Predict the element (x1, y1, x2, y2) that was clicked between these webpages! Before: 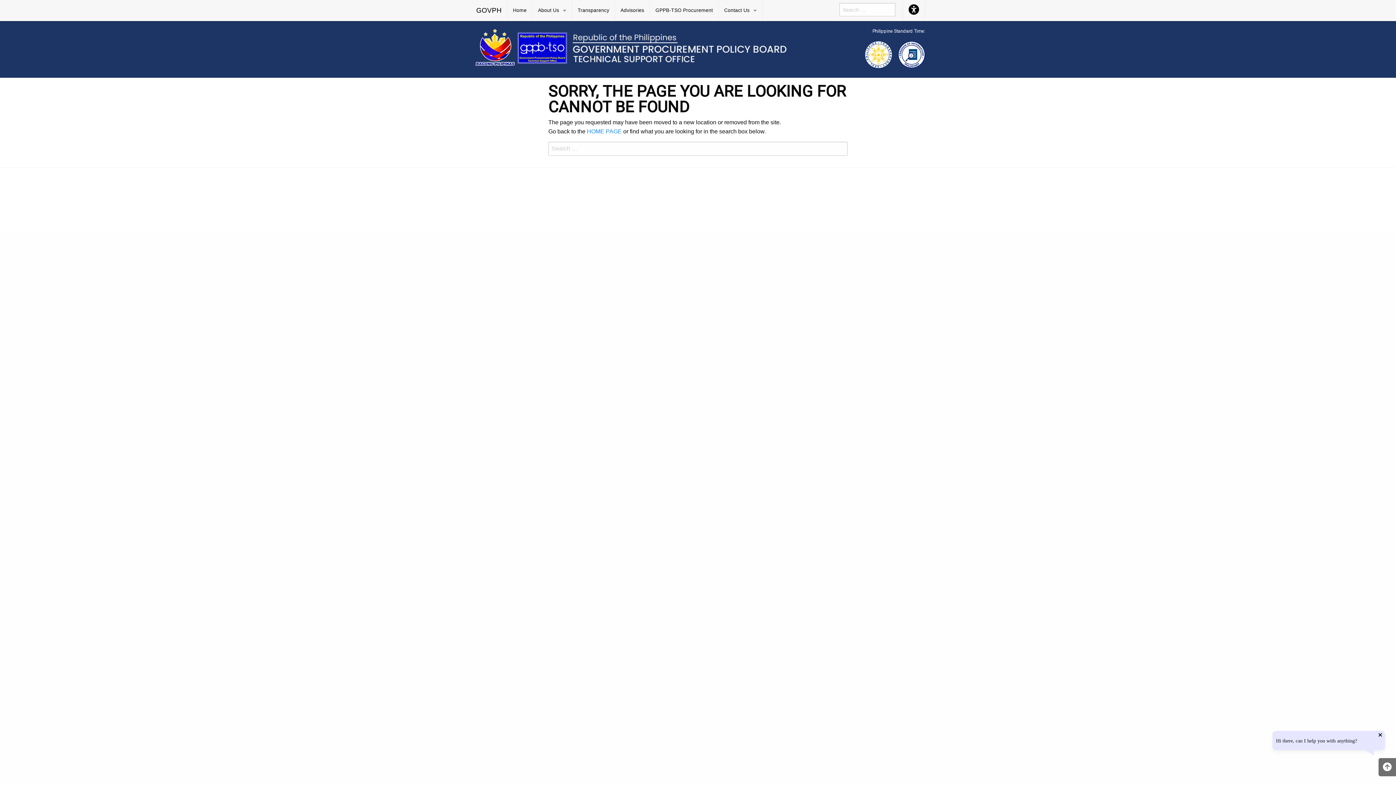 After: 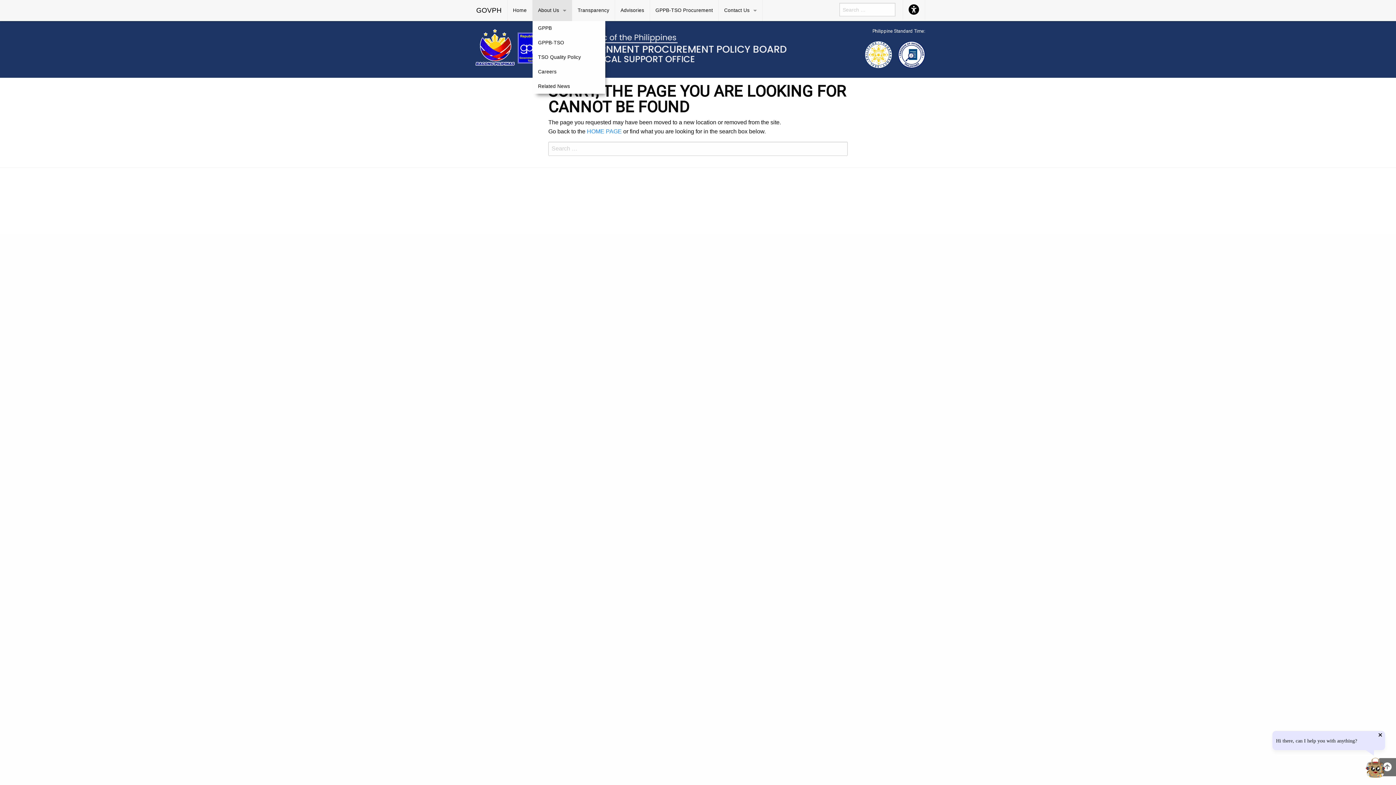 Action: label: About Us bbox: (532, 0, 572, 21)